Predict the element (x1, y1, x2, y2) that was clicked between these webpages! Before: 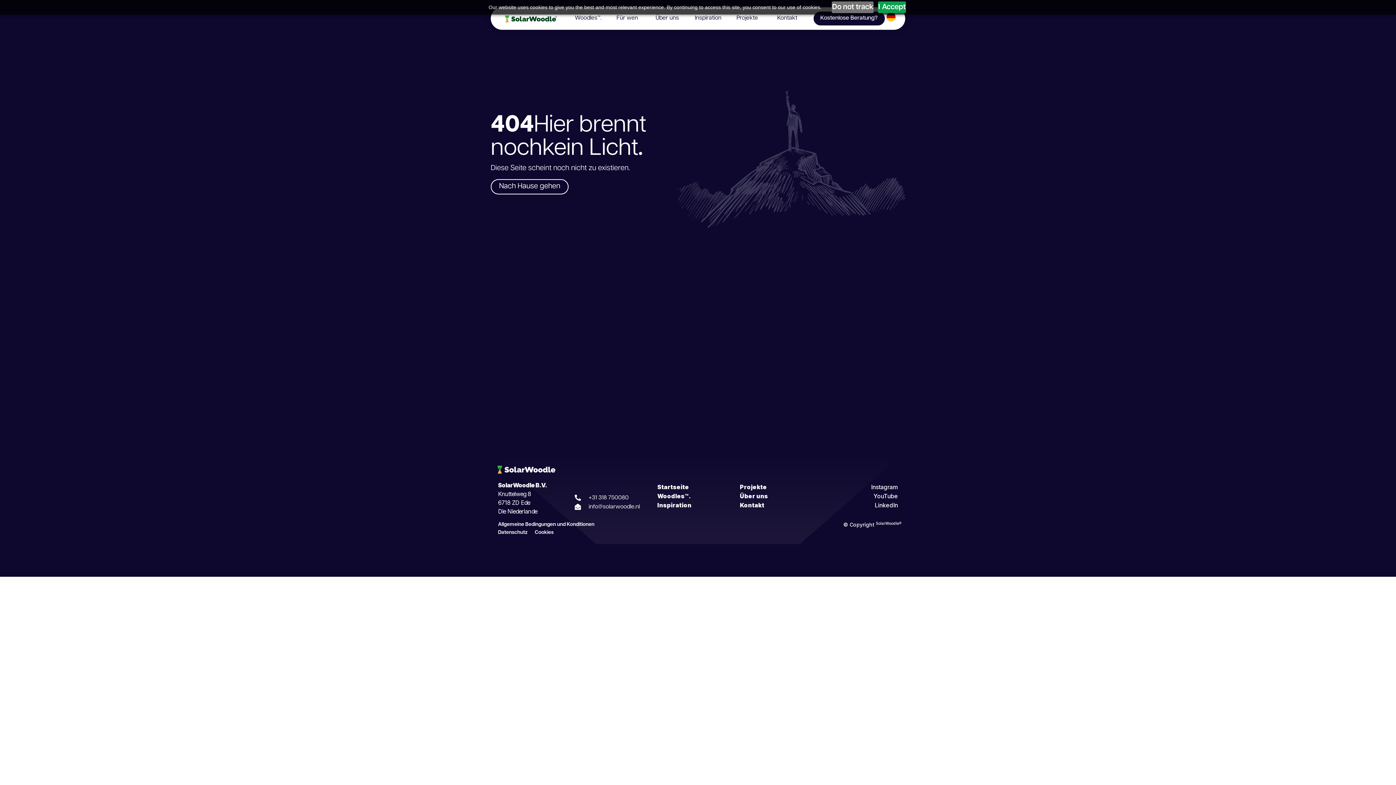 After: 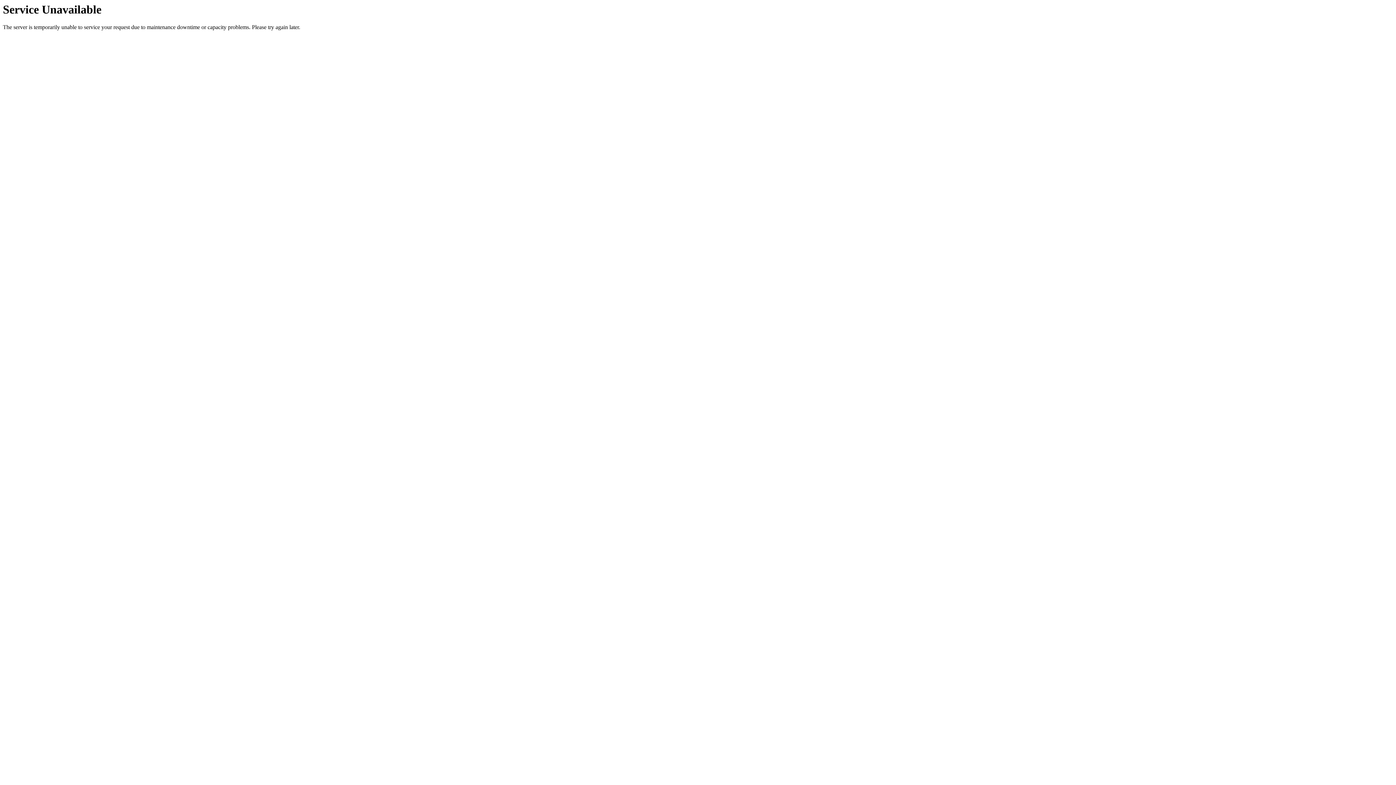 Action: label: Woodles™. bbox: (567, 12, 609, 24)